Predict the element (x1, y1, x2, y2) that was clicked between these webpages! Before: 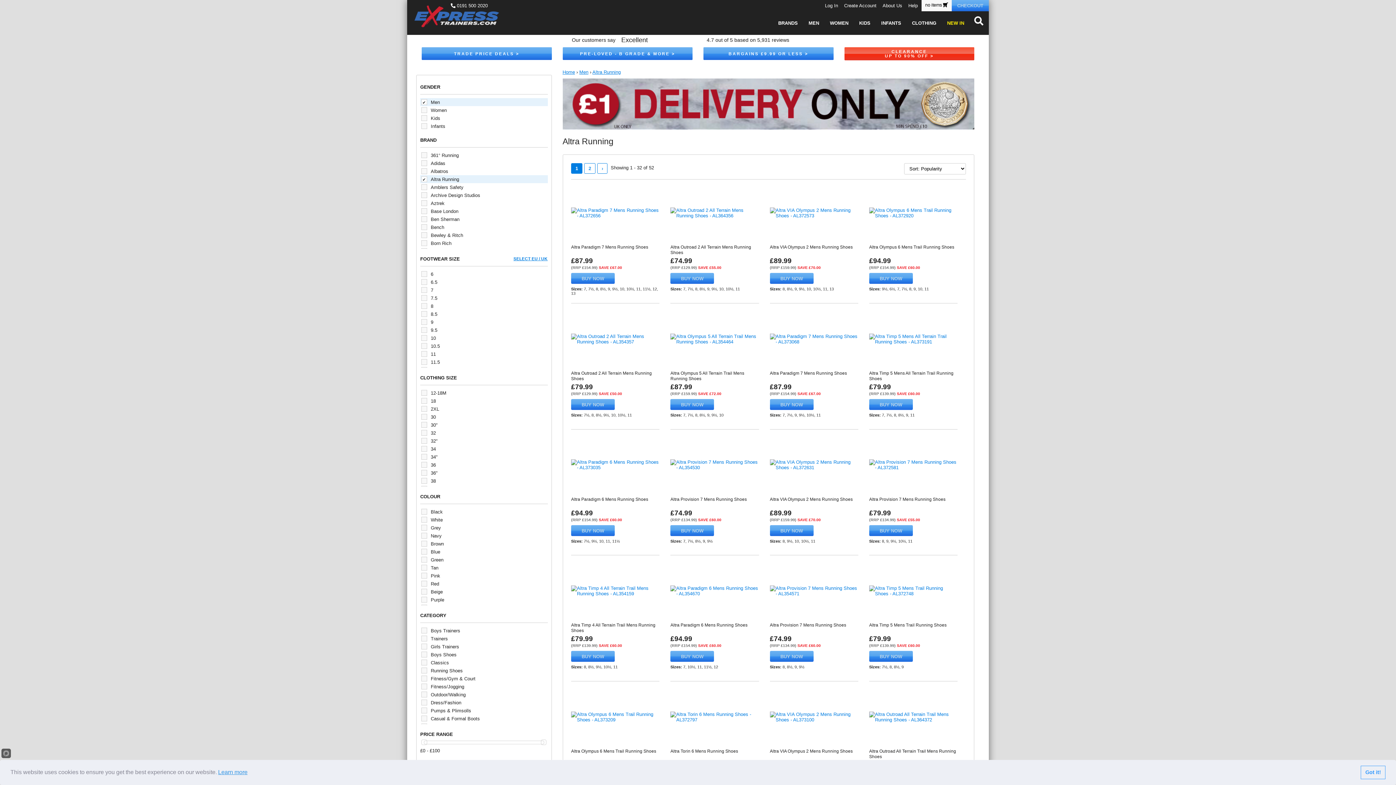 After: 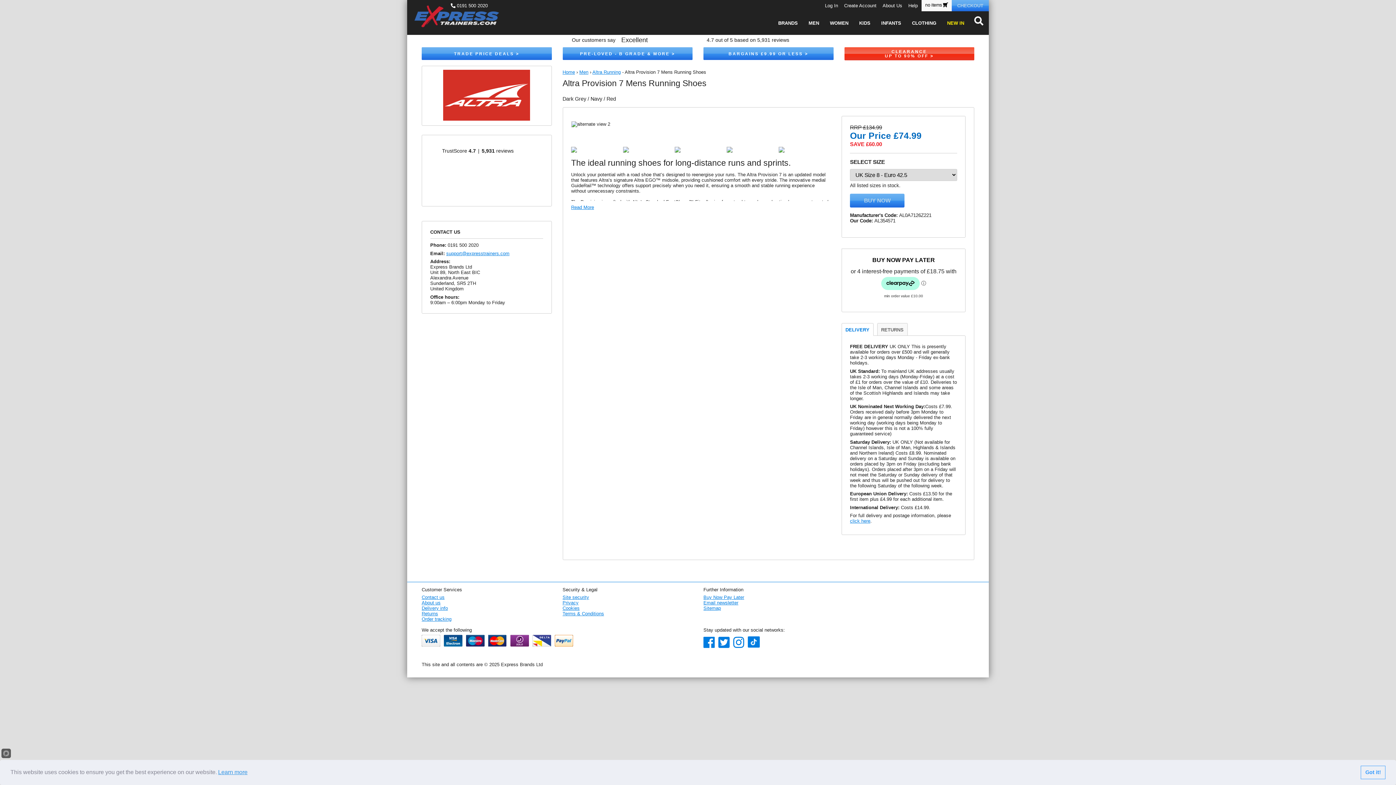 Action: bbox: (770, 563, 858, 681) label: Altra Provision 7 Mens Running Shoes
£74.99

(RRP £134.99) SAVE £60.00

BUY NOW

Sizes: 8, 8½, 9, 9½